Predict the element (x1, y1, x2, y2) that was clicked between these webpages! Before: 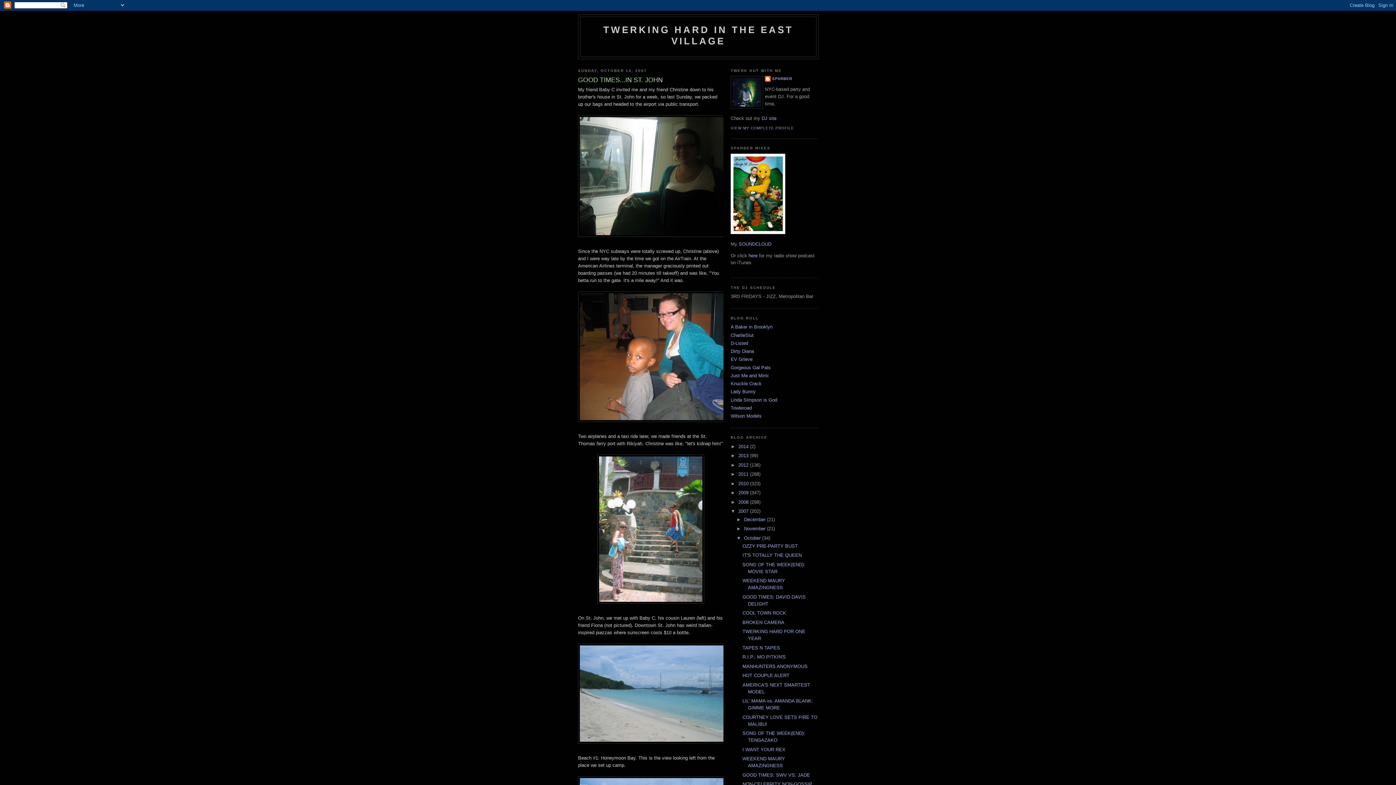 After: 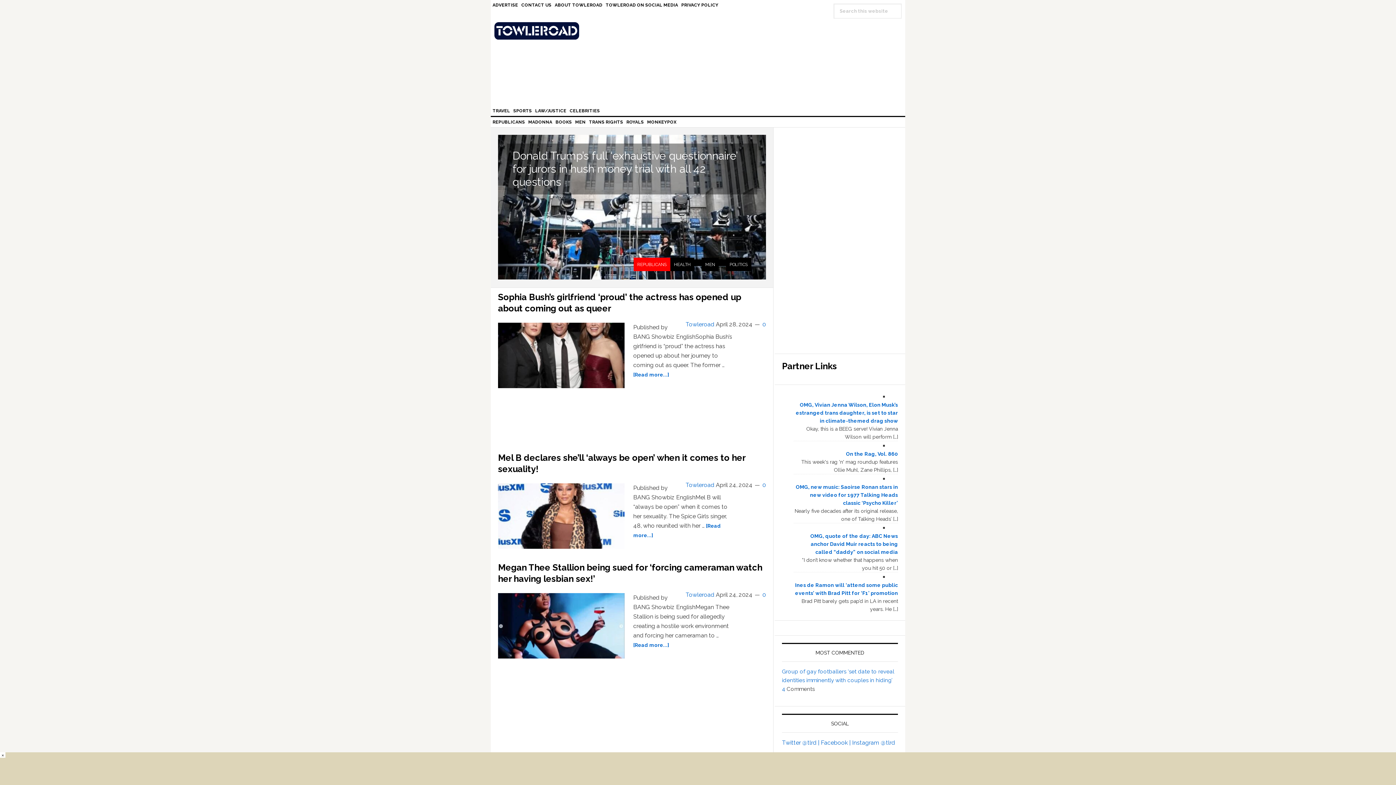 Action: bbox: (730, 405, 752, 410) label: Towleroad